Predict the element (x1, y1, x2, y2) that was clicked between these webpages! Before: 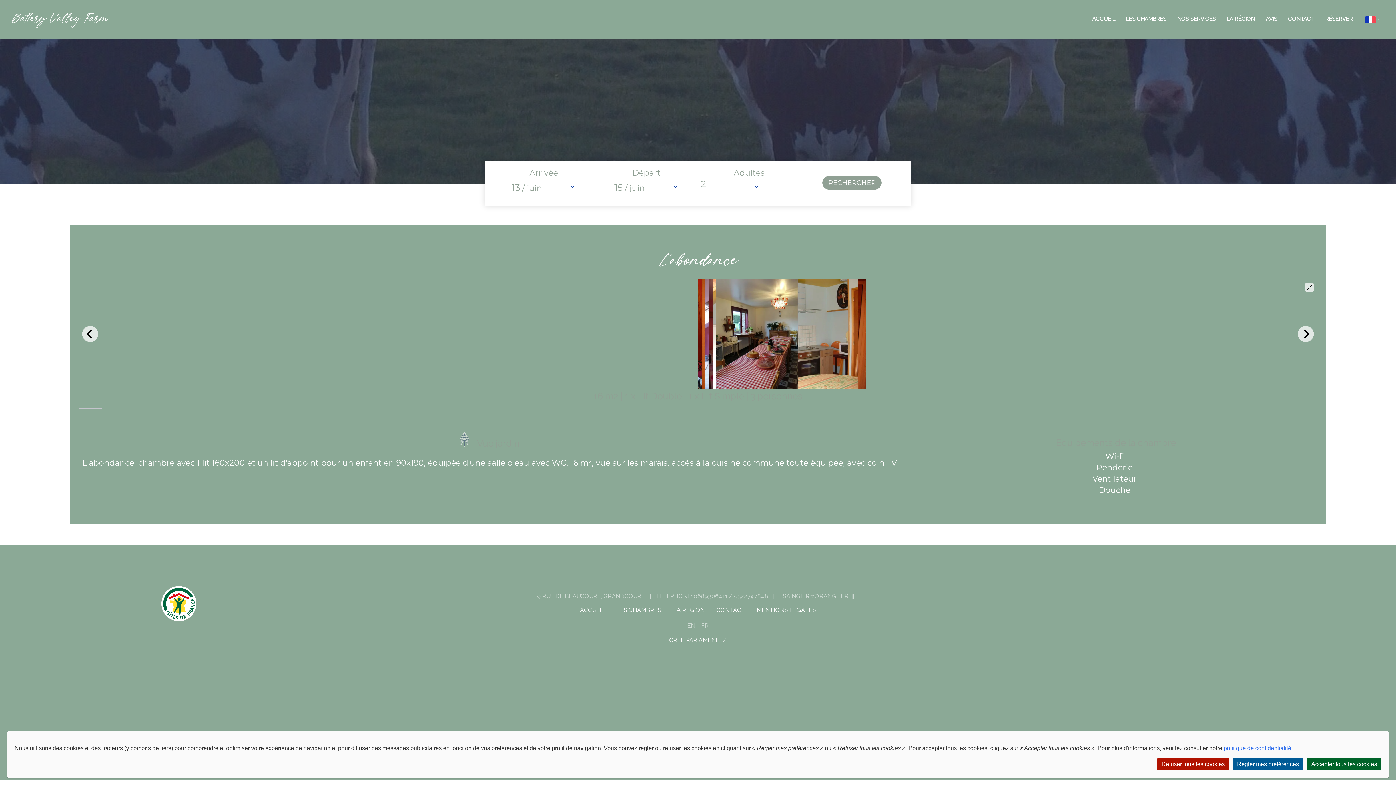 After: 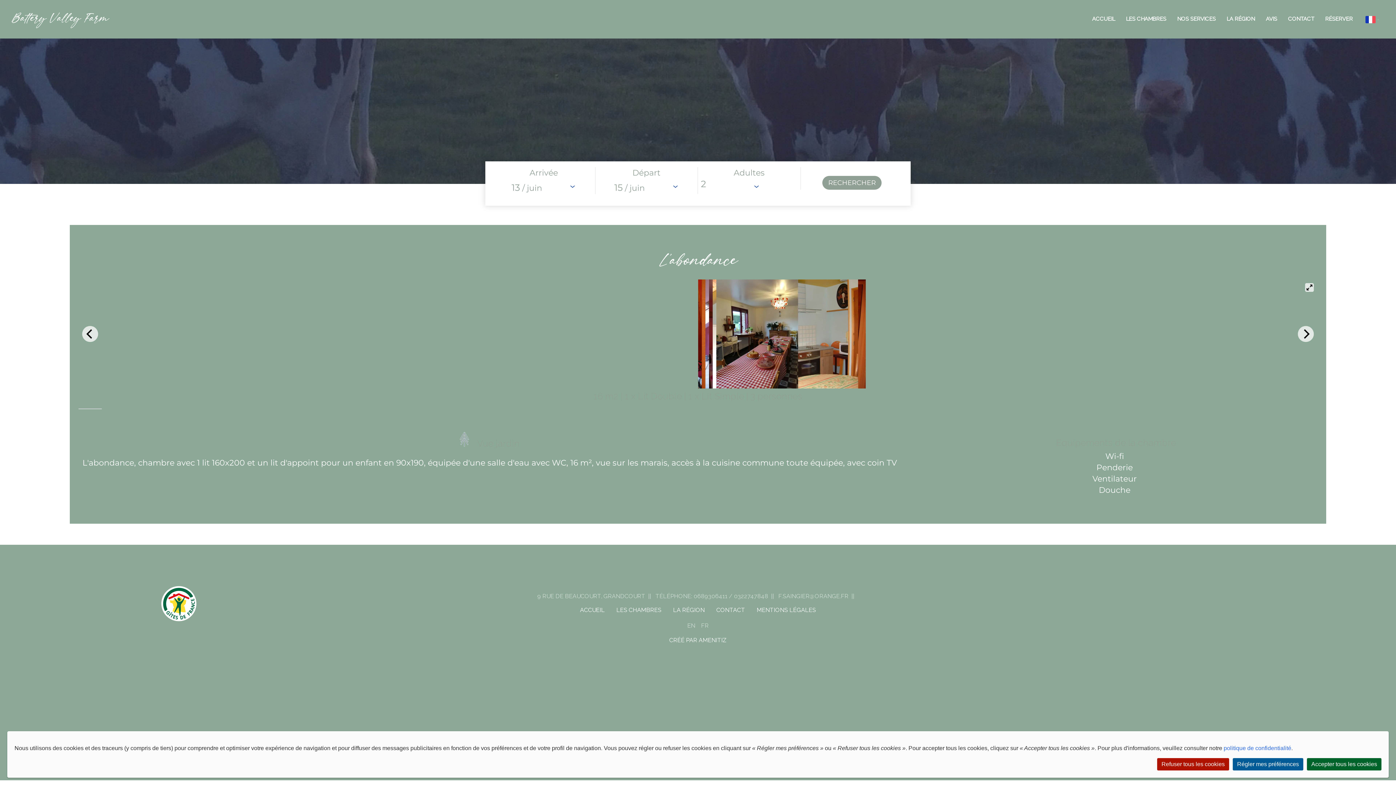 Action: label: FR bbox: (701, 622, 708, 629)